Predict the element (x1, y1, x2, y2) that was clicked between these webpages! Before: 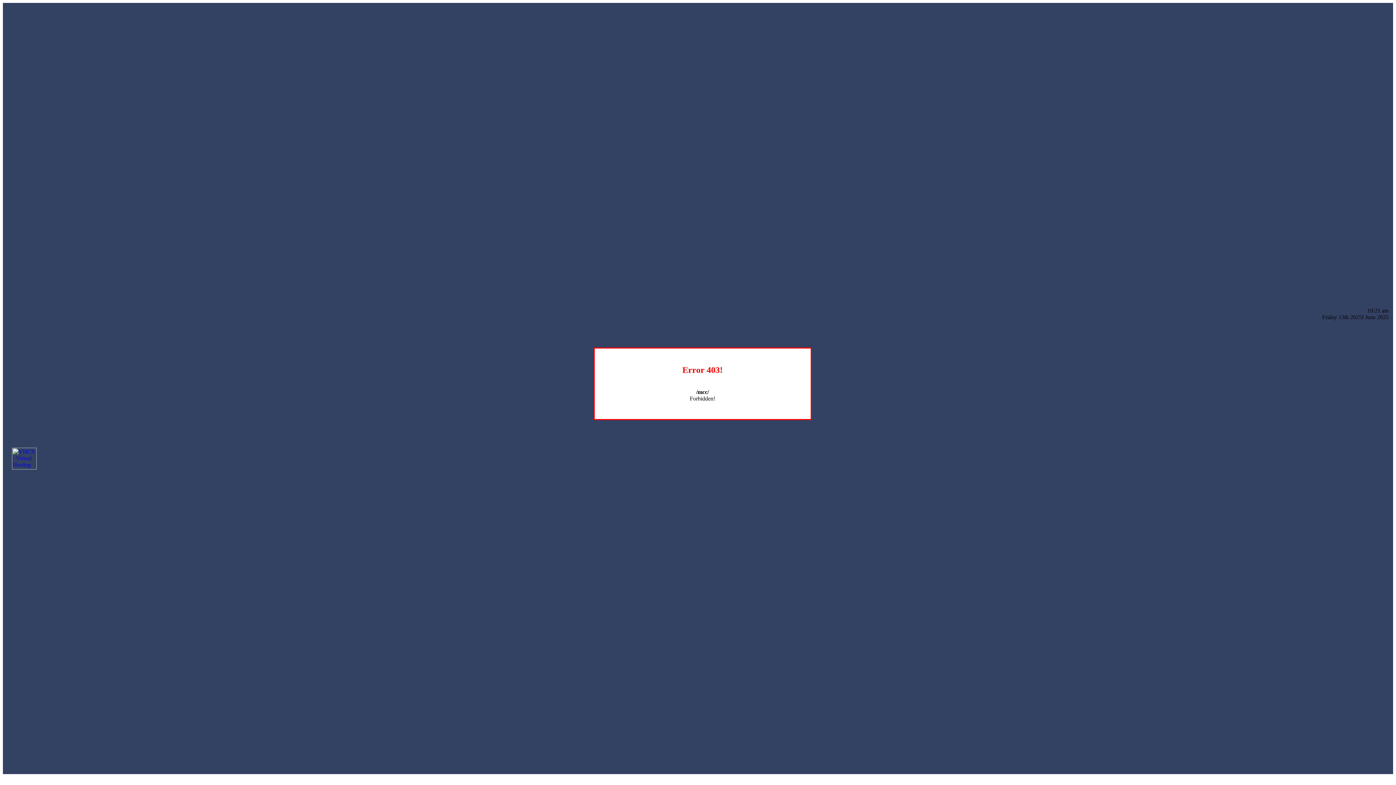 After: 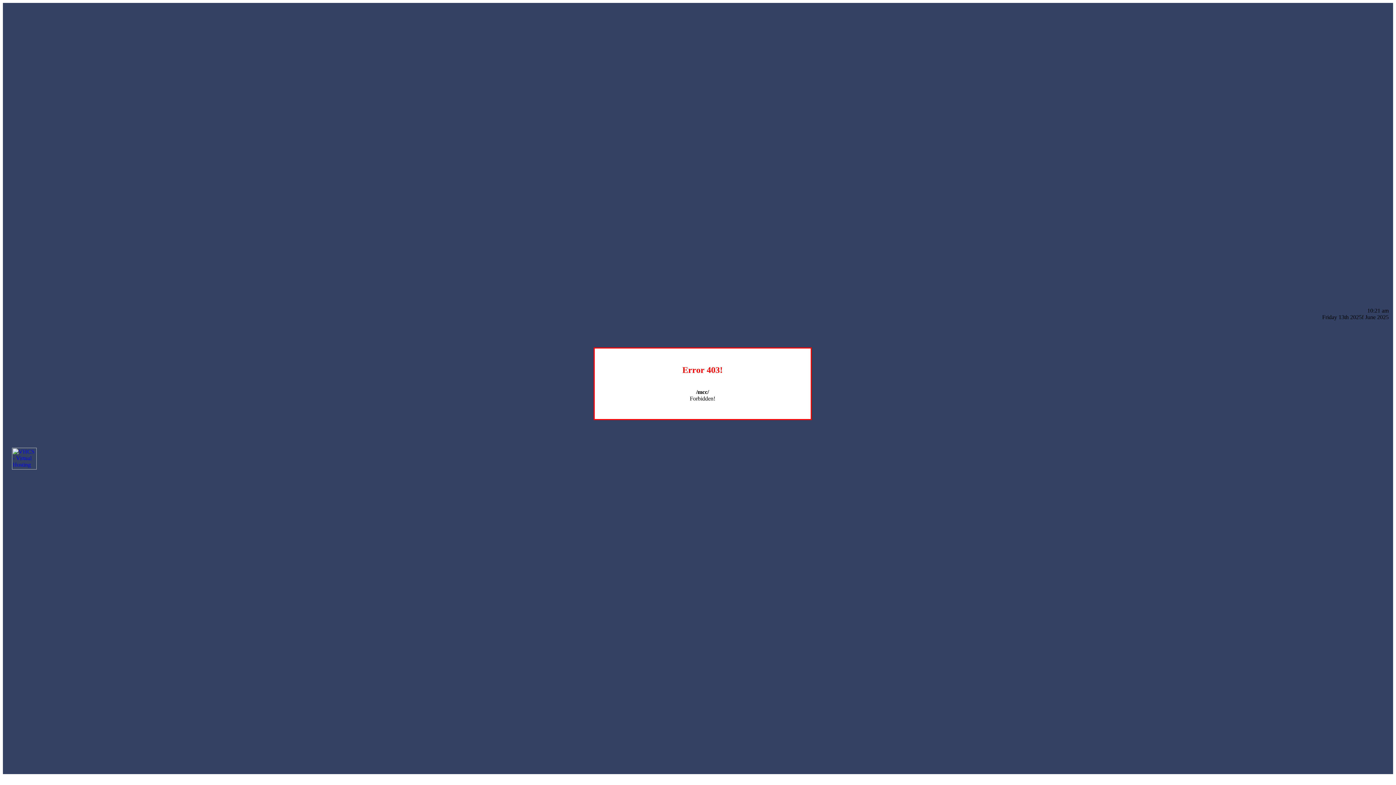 Action: bbox: (12, 464, 36, 470)